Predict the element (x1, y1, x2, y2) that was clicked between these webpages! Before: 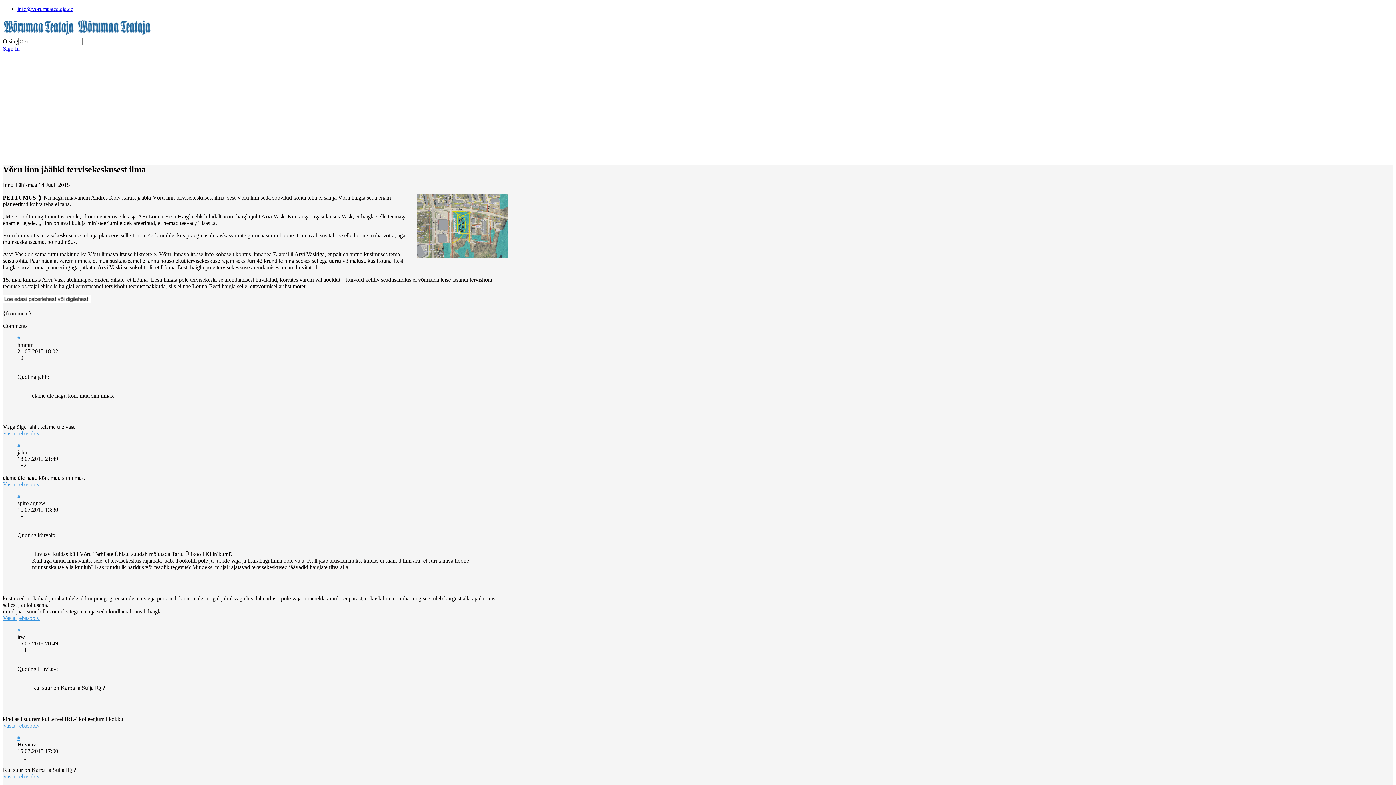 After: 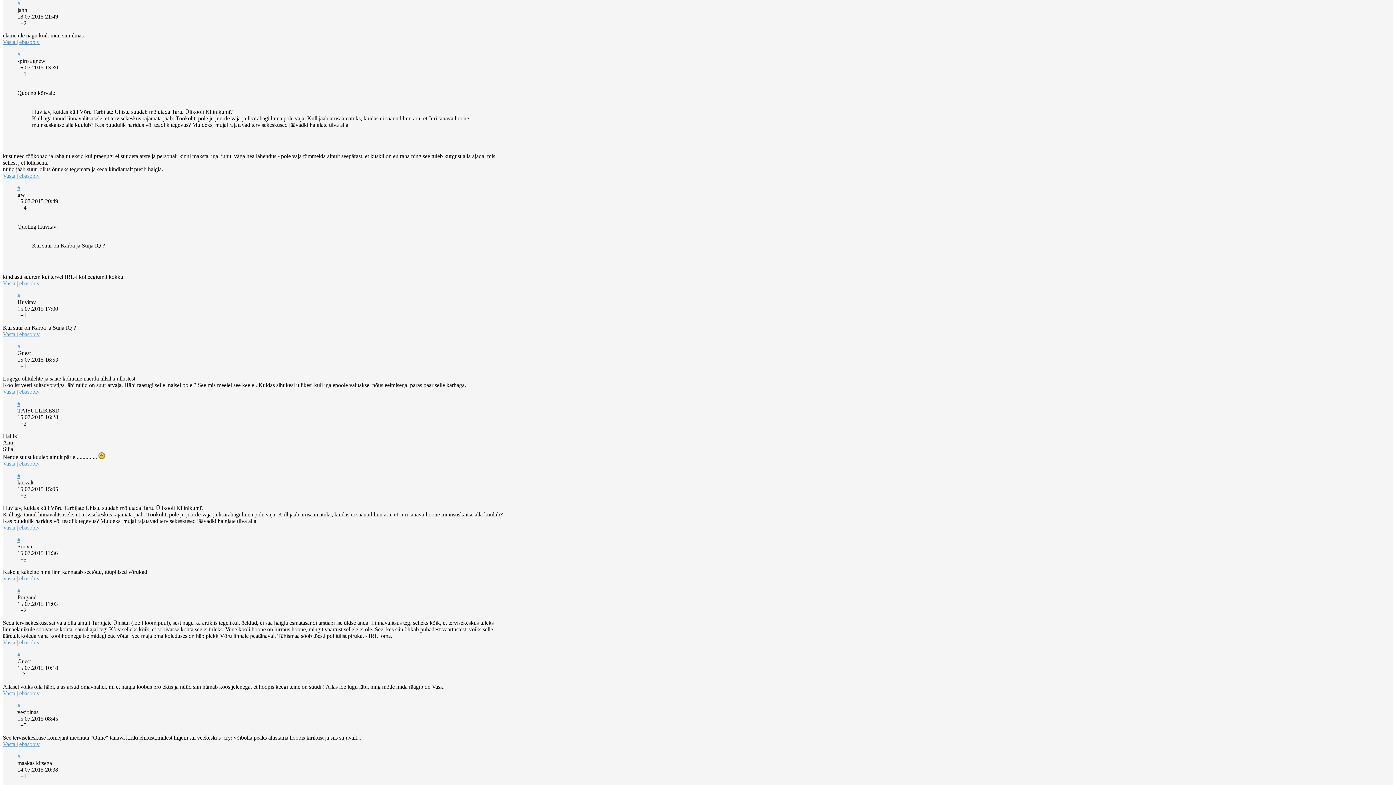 Action: label: # bbox: (17, 442, 20, 449)